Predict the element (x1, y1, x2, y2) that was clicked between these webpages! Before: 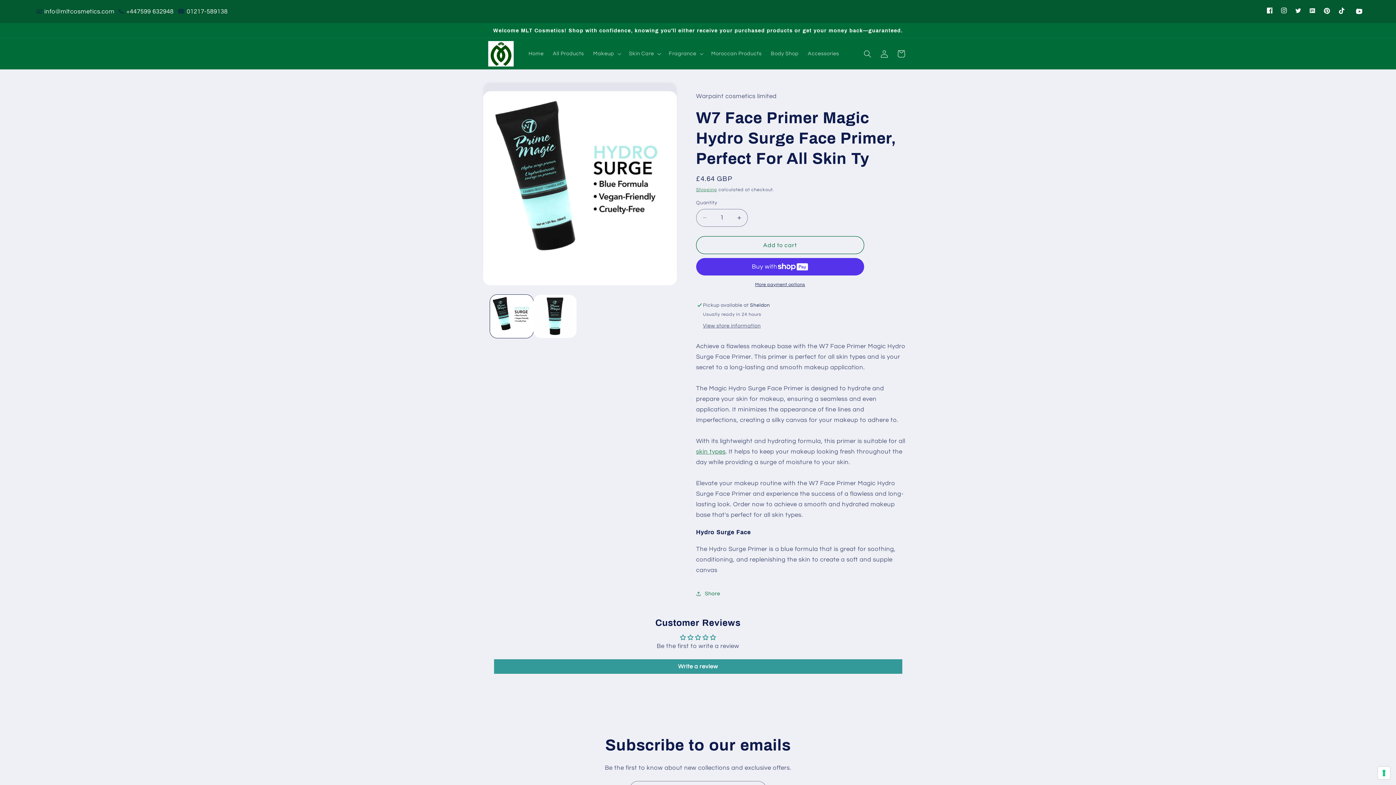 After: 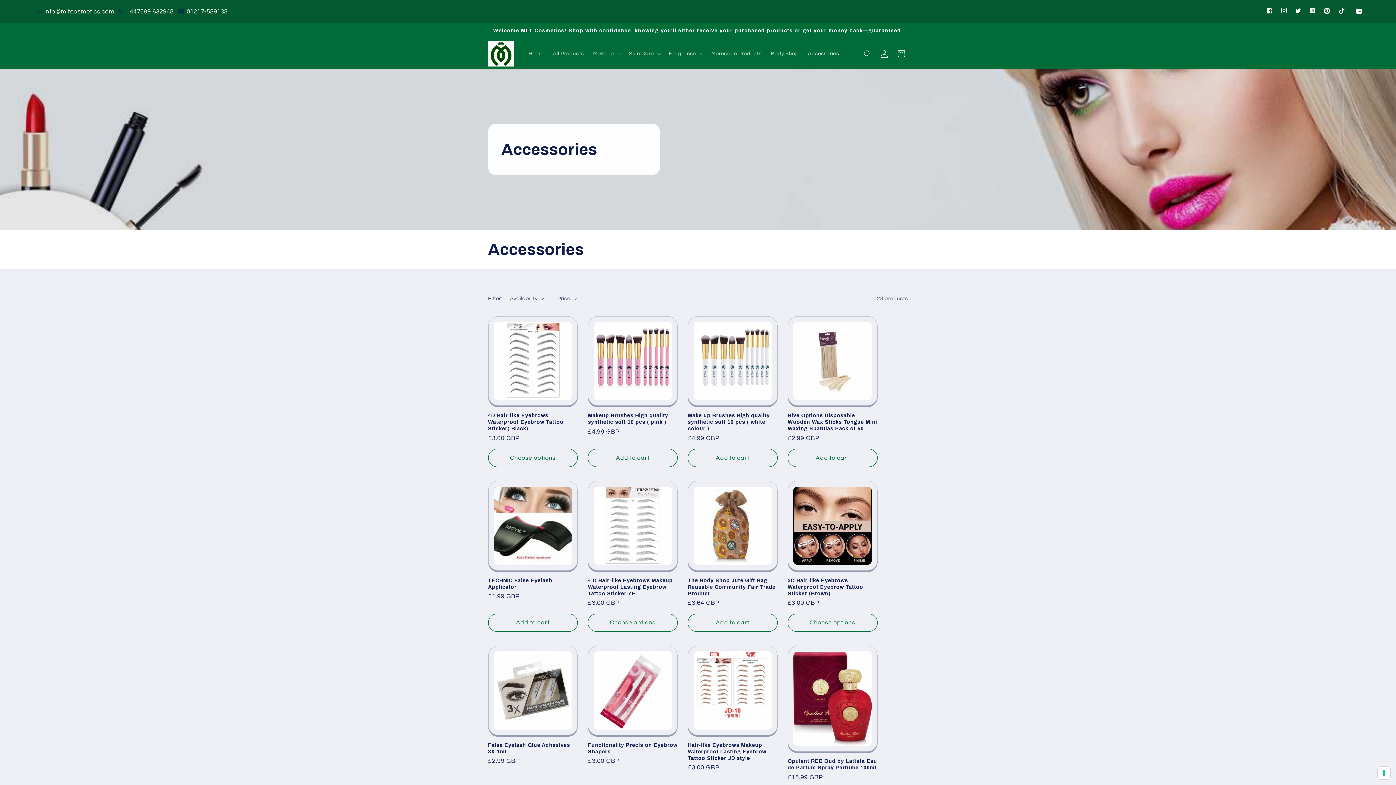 Action: bbox: (803, 45, 843, 61) label: Accessories